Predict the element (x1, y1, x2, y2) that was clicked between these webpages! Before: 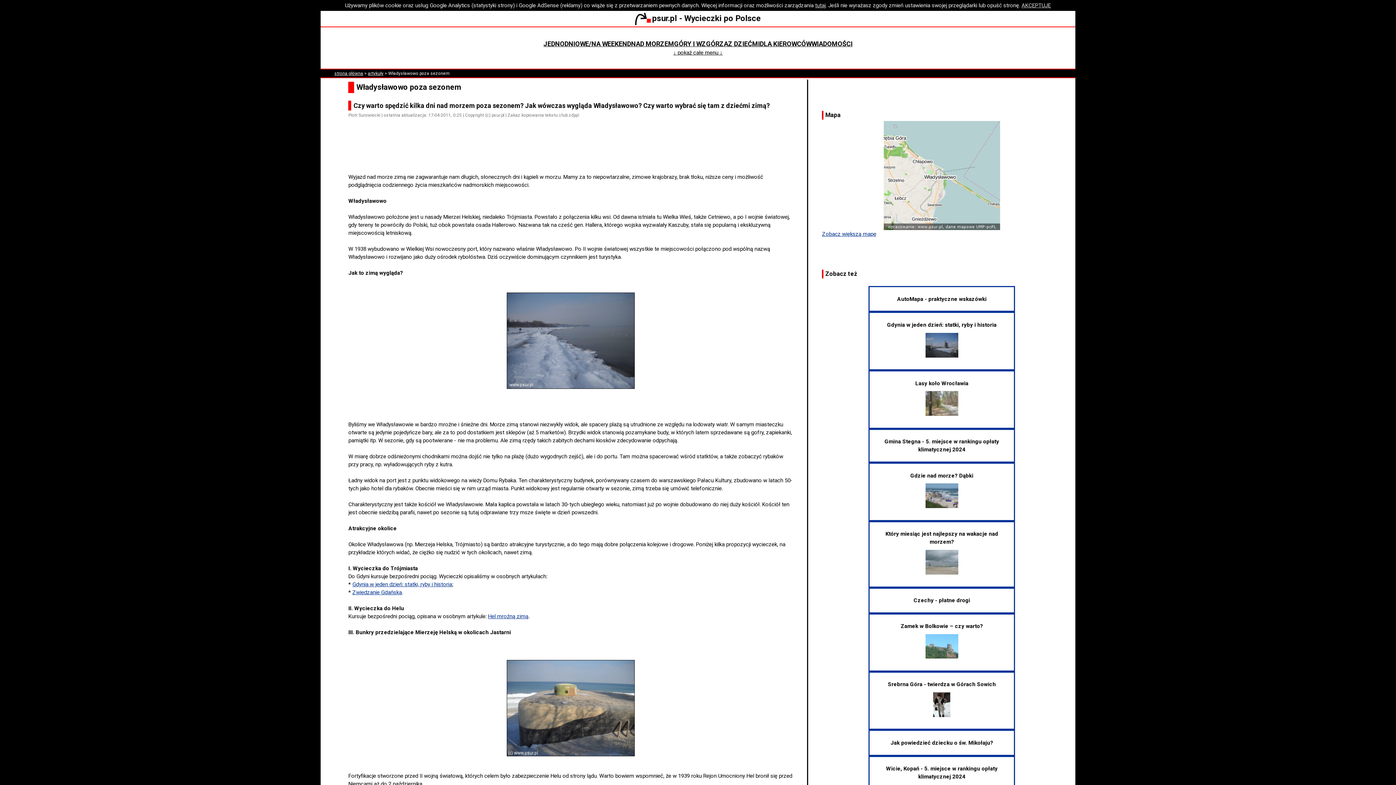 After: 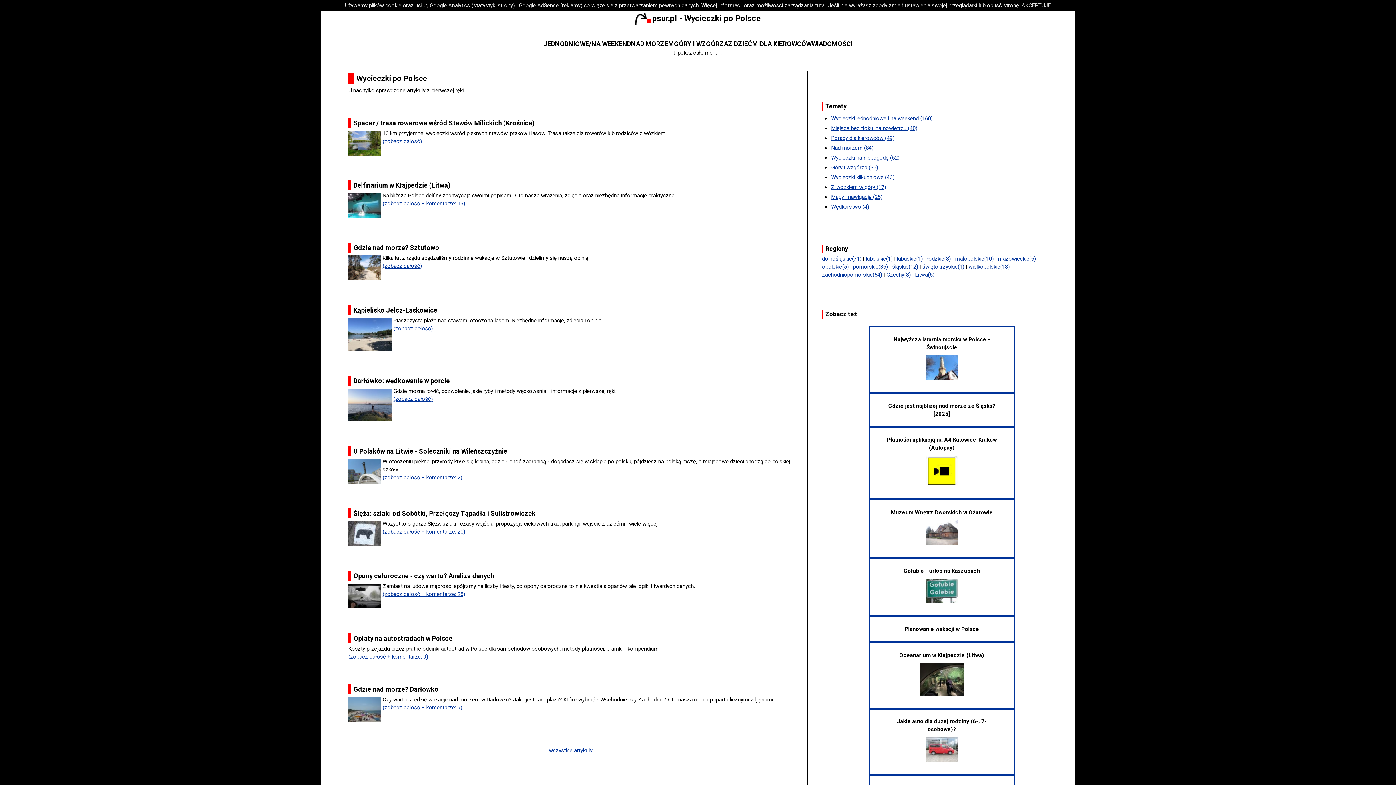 Action: label: strona główna bbox: (334, 70, 363, 75)